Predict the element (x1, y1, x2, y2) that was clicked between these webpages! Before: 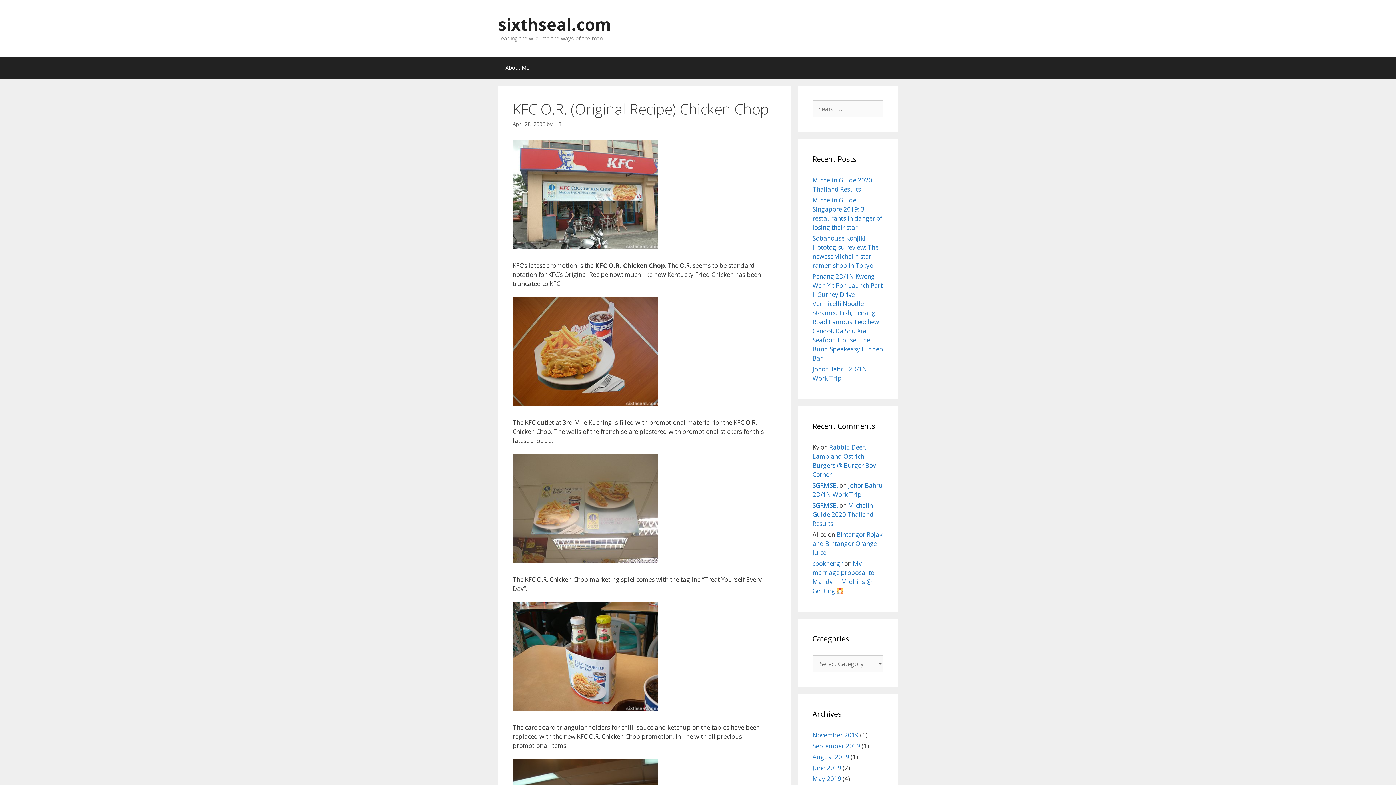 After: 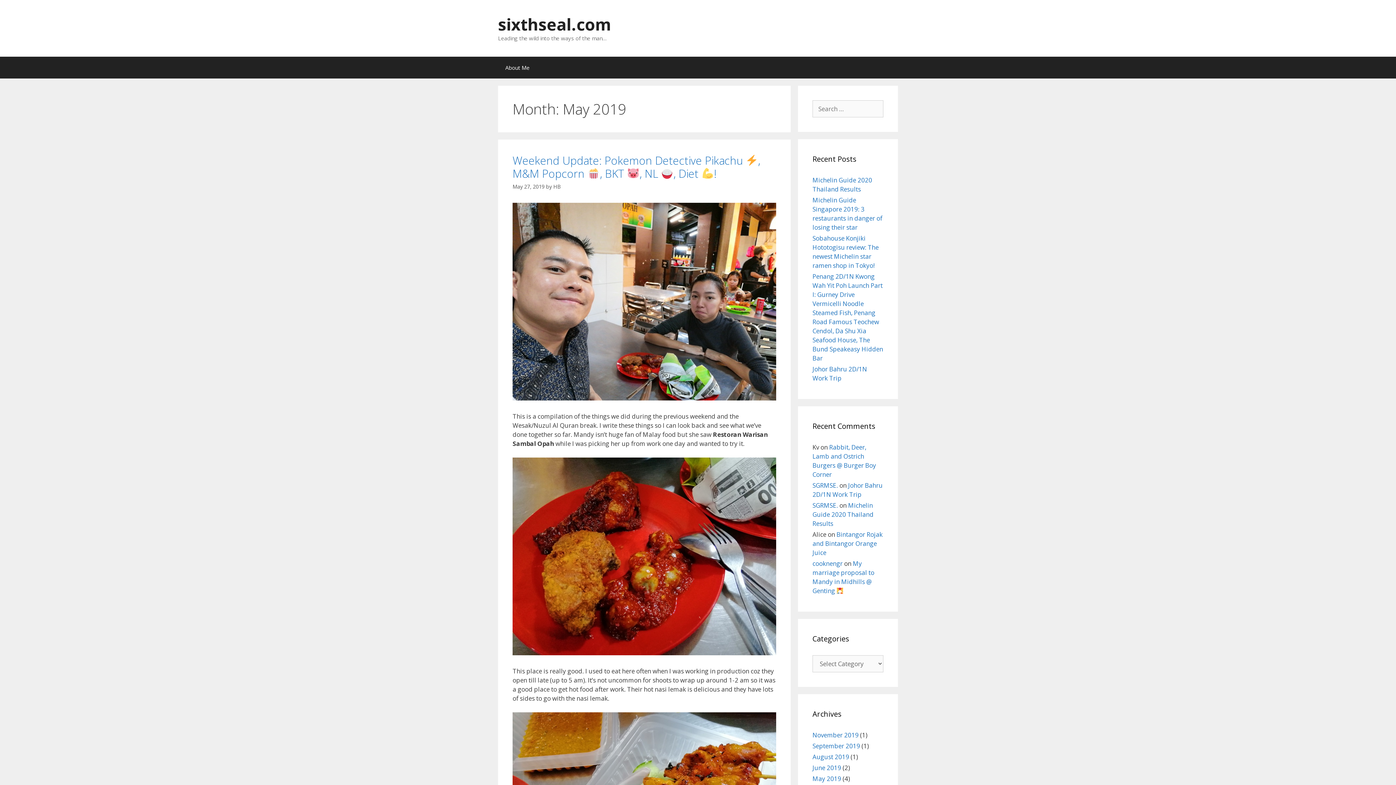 Action: label: May 2019 bbox: (812, 774, 841, 783)